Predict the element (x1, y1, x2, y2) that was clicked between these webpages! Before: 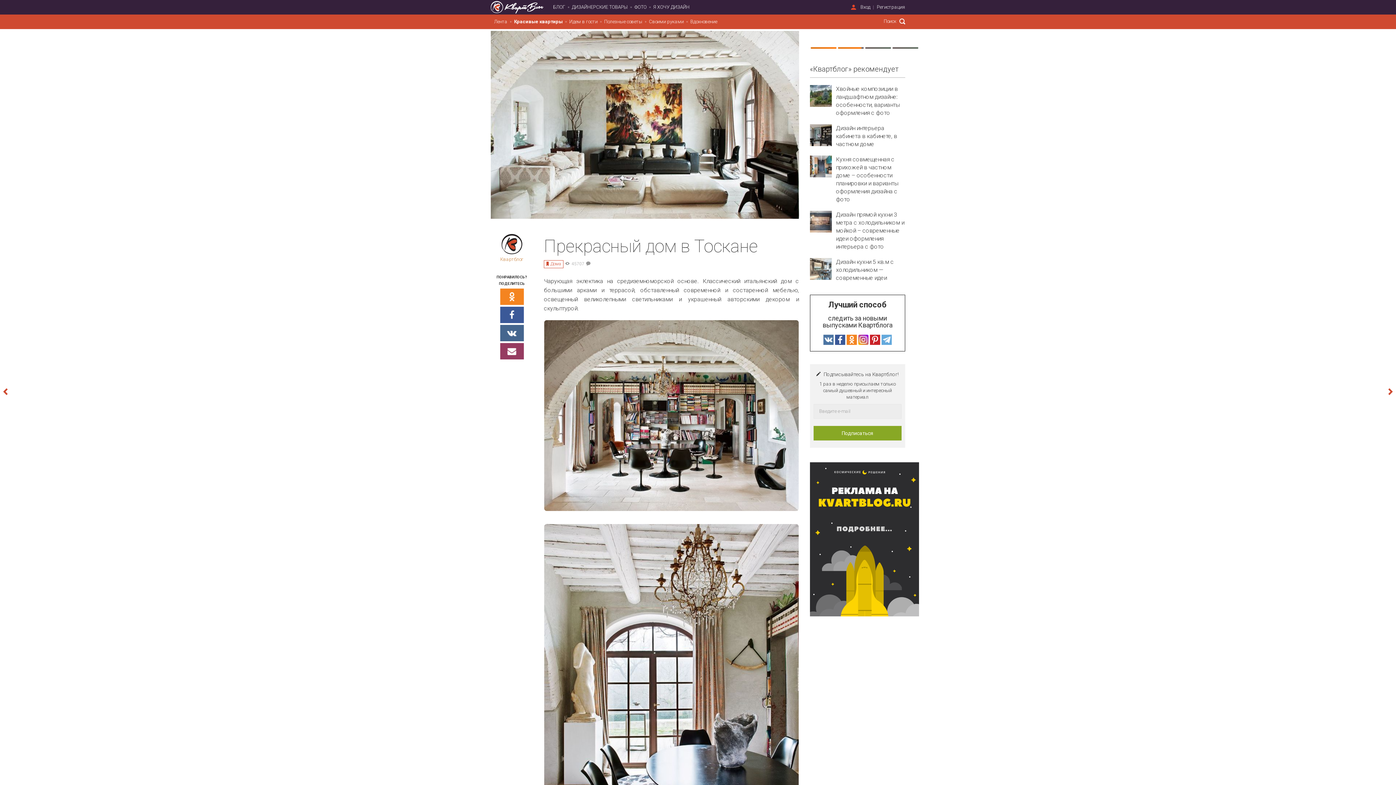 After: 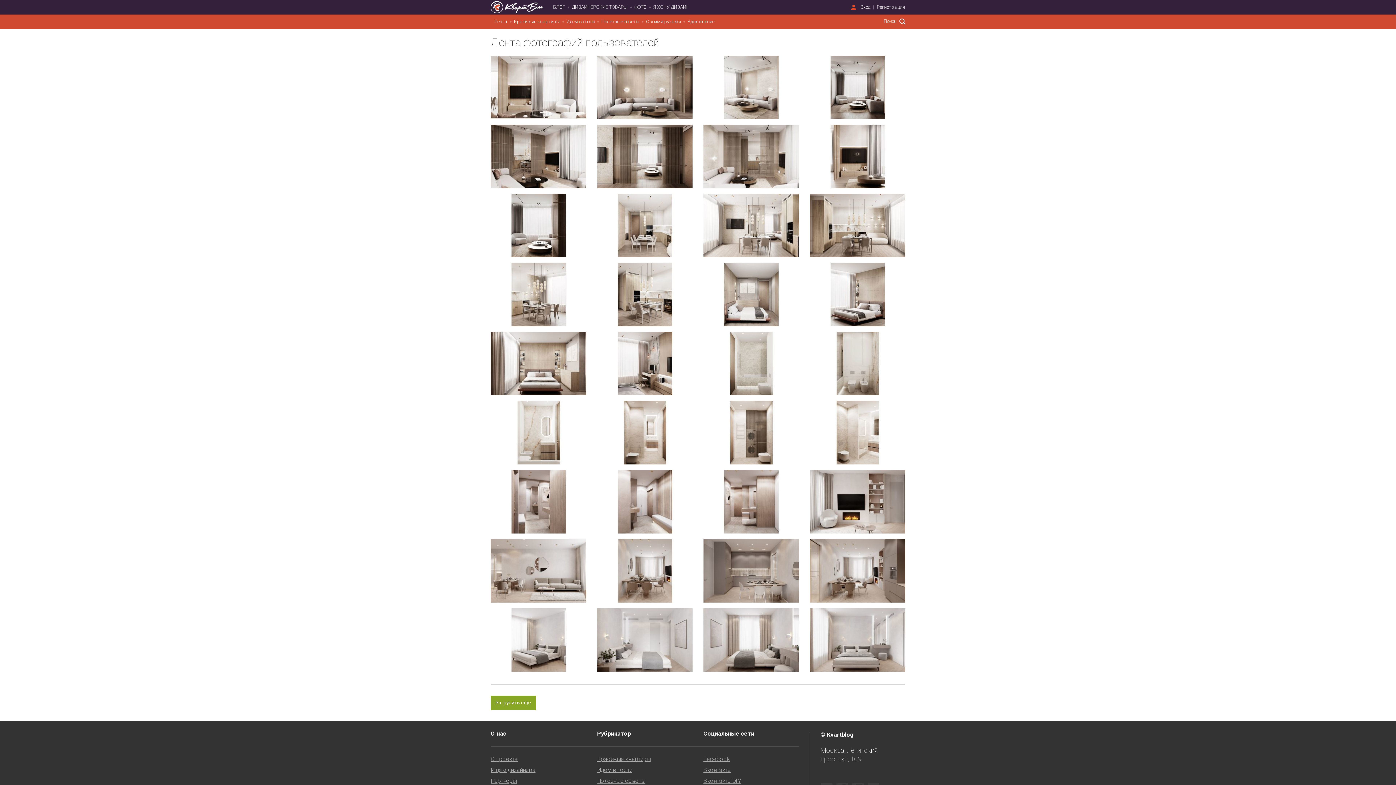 Action: bbox: (631, 0, 650, 14) label: ФОТО